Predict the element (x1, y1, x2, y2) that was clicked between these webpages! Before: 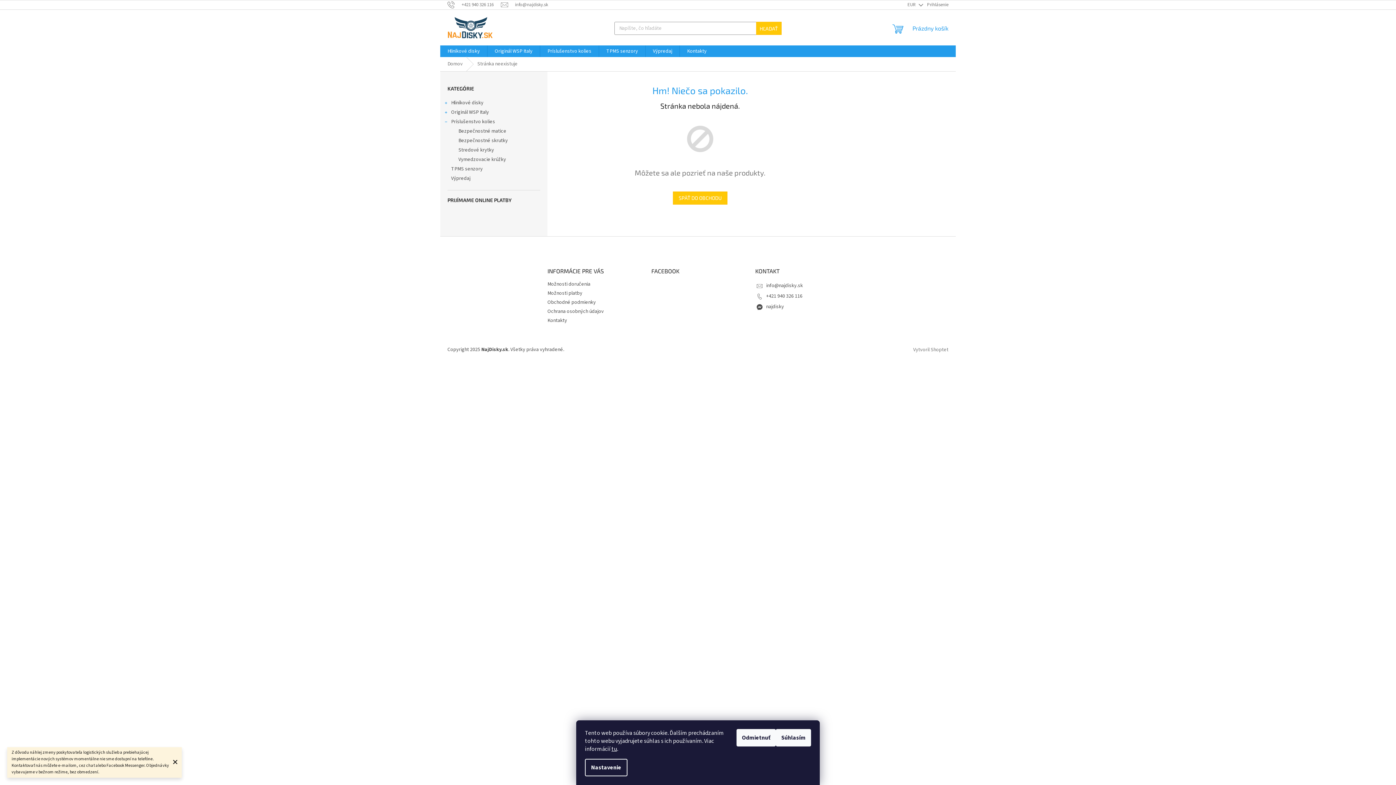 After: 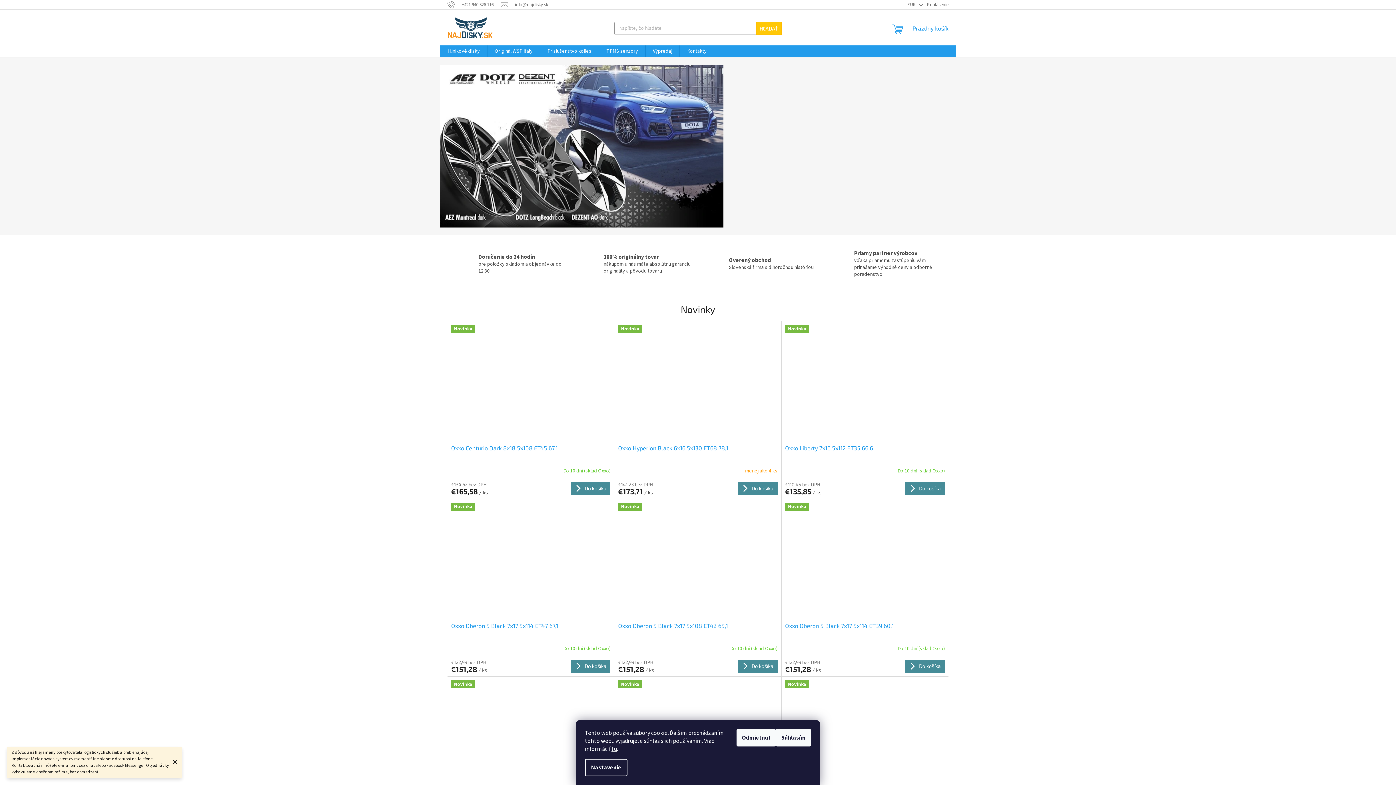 Action: label: SPÄŤ DO OBCHODU bbox: (673, 191, 727, 204)